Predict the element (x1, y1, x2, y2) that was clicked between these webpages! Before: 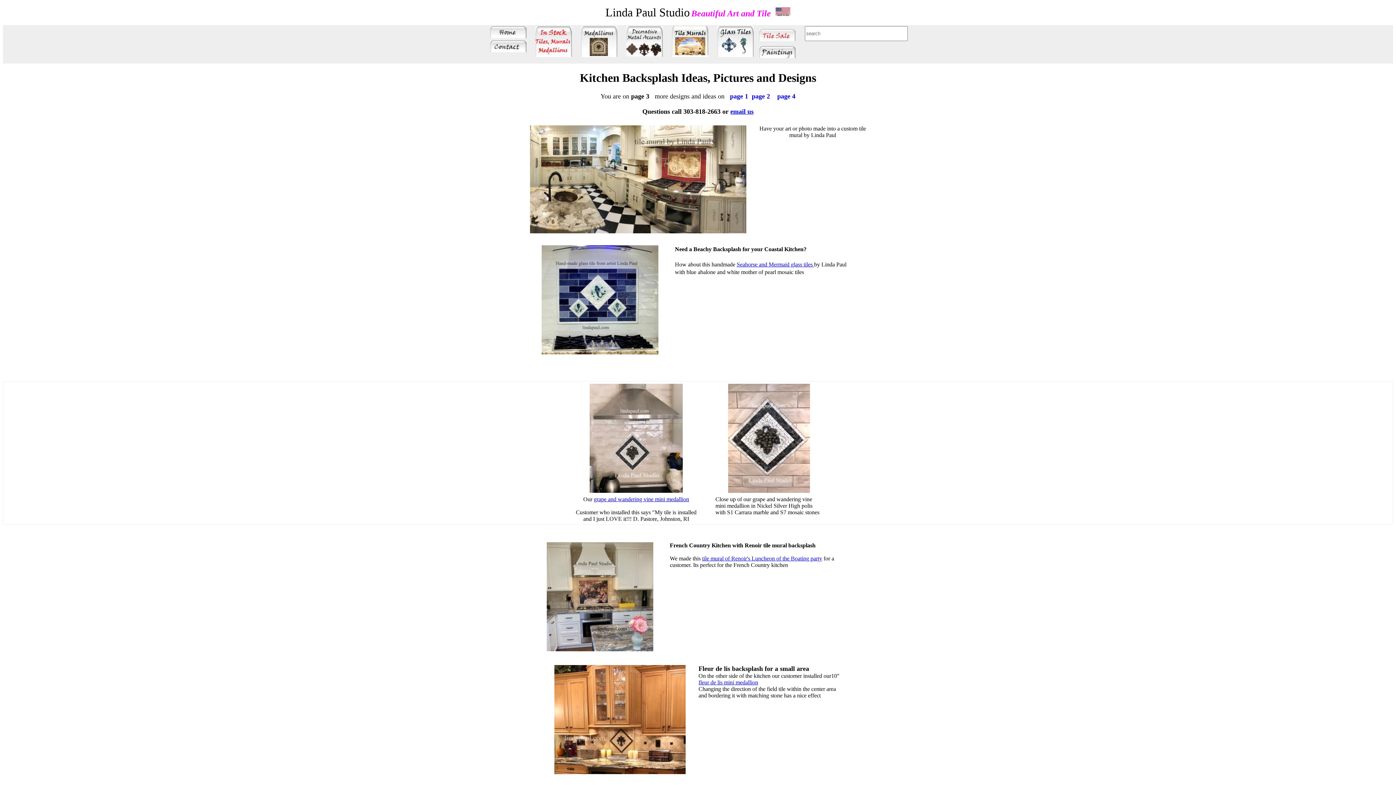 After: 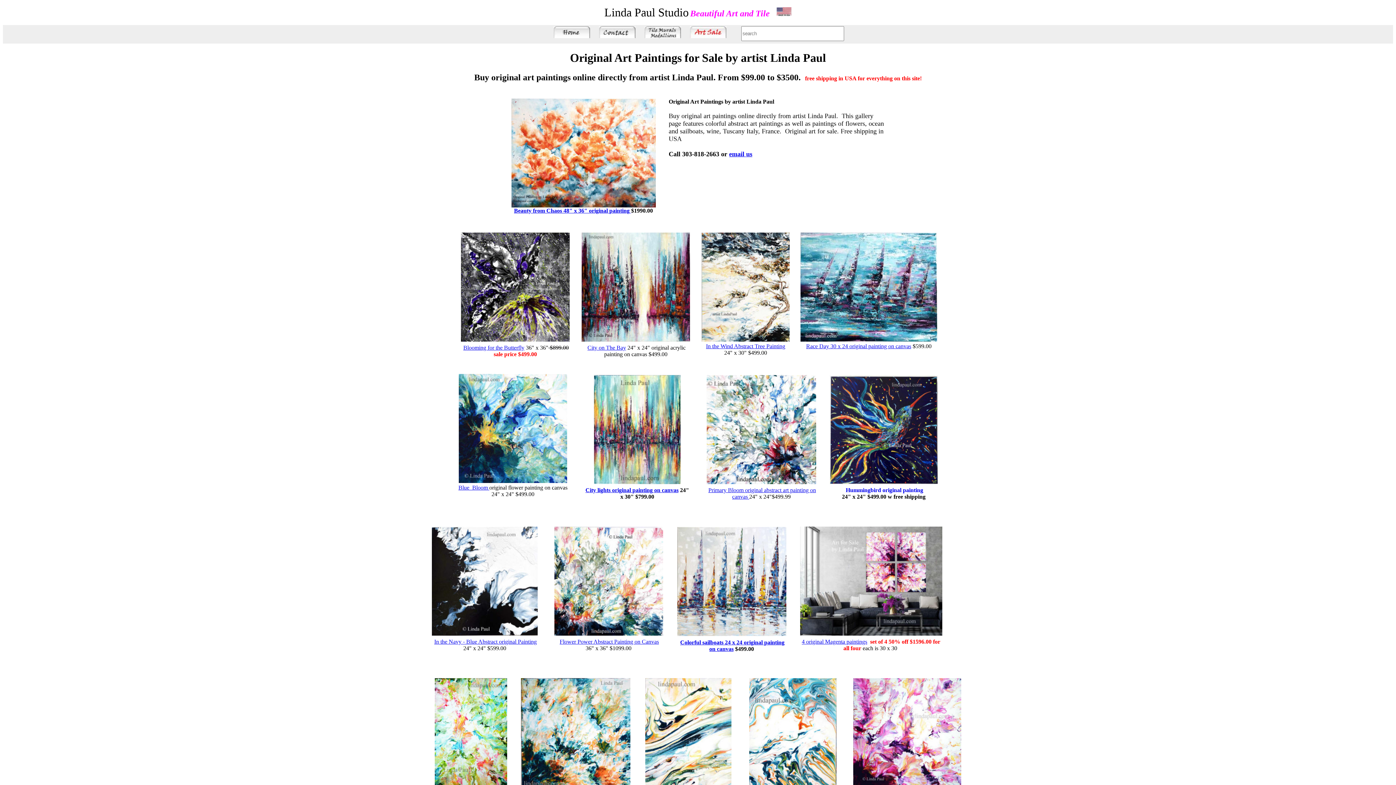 Action: bbox: (759, 53, 795, 59)